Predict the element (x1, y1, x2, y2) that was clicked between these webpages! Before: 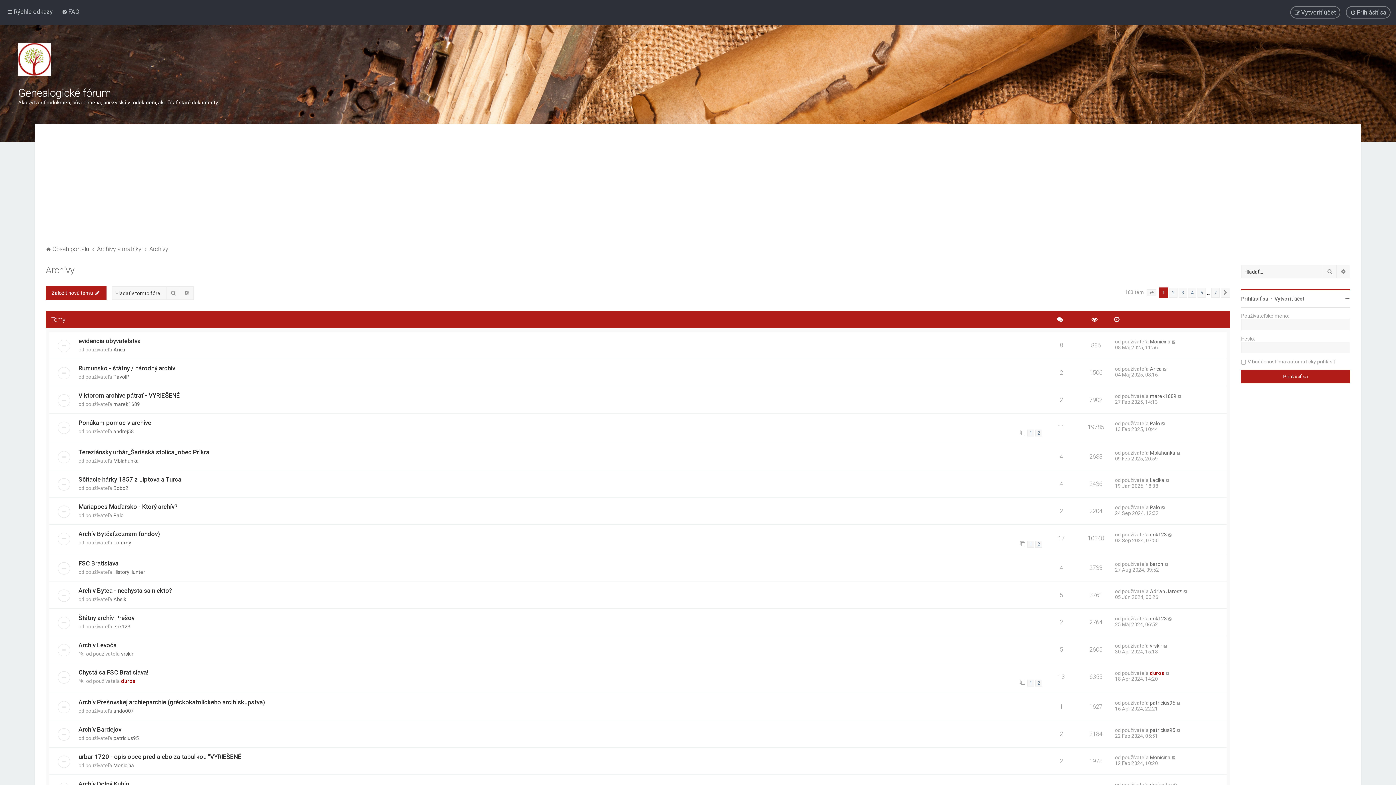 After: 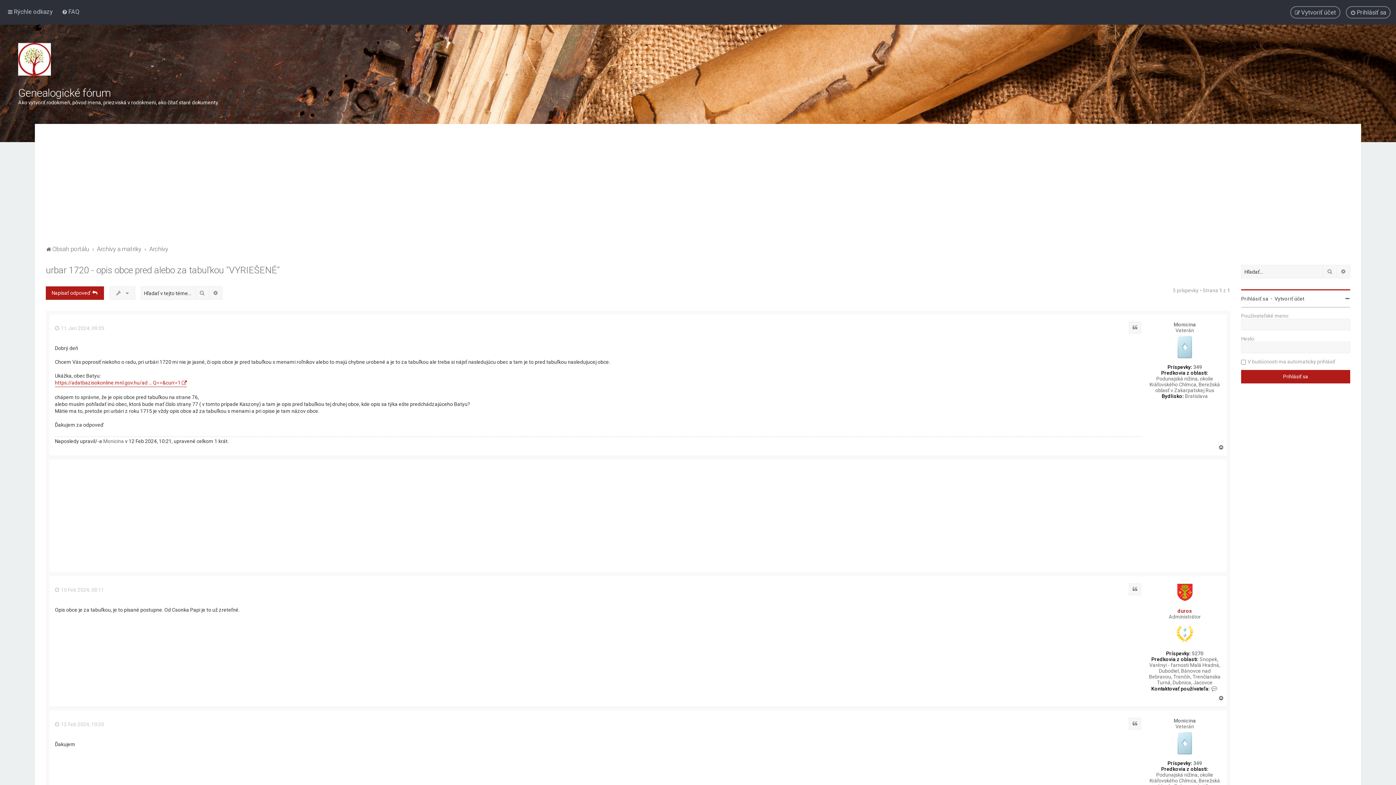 Action: label: urbar 1720 - opis obce pred alebo za tabuľkou "VYRIEŠENÉ" bbox: (78, 753, 243, 760)